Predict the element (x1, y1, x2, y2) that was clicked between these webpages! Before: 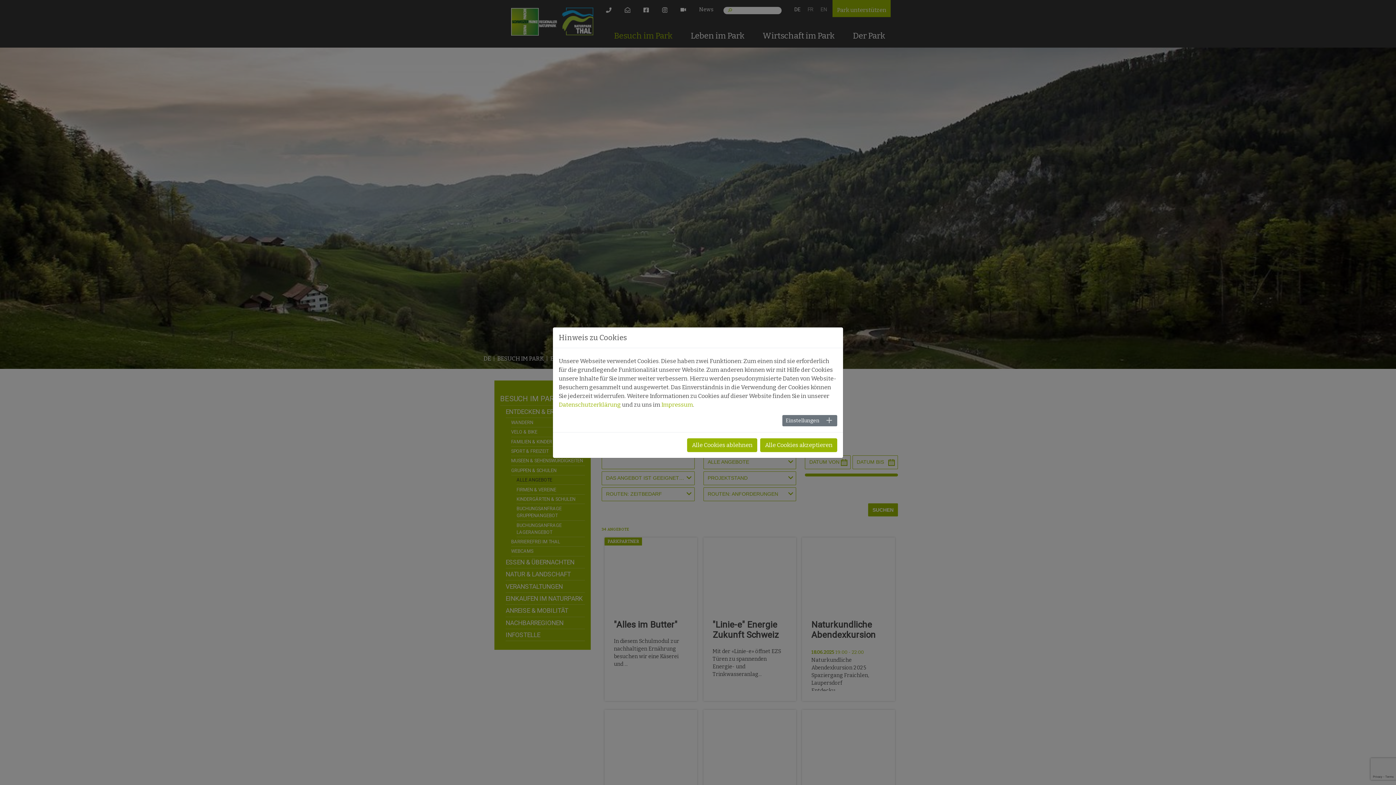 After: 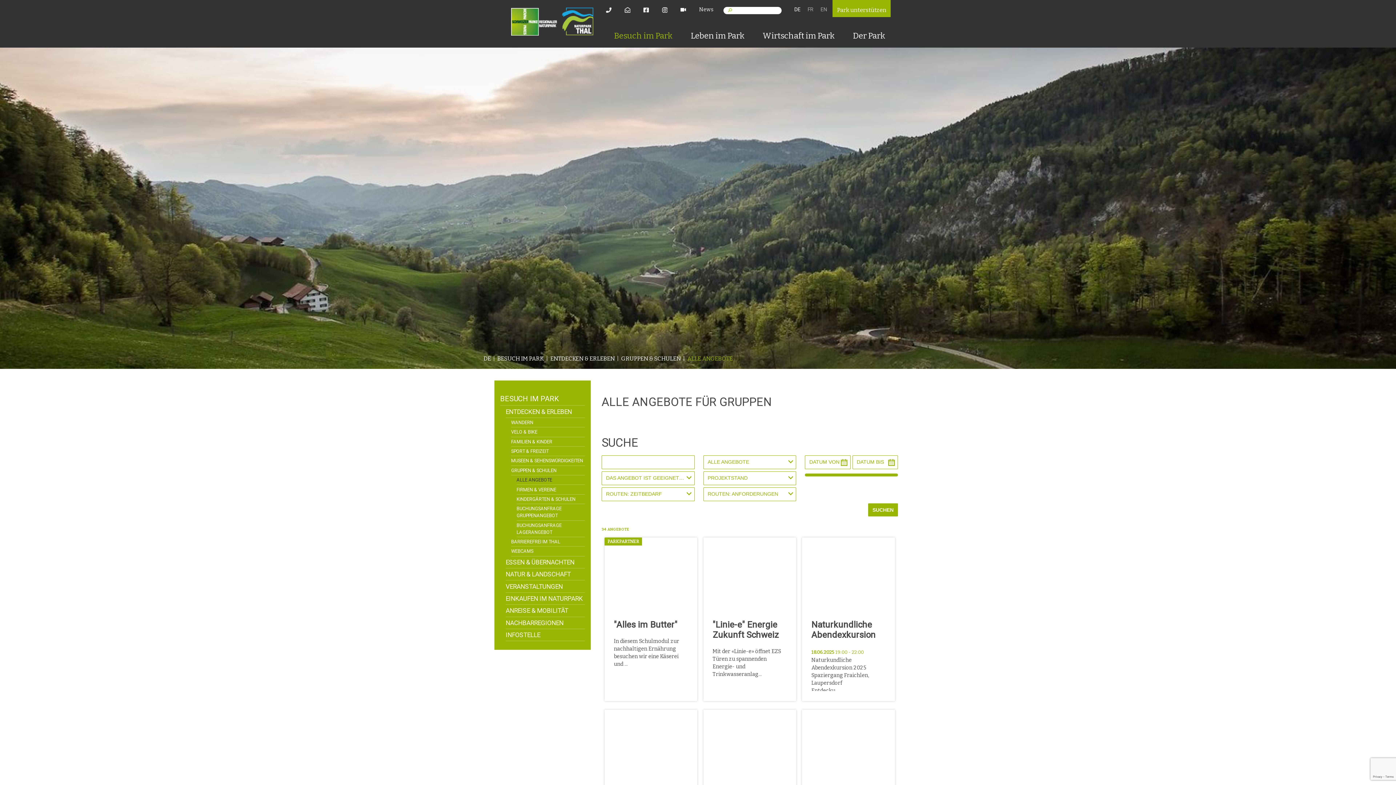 Action: label: Alle Cookies ablehnen bbox: (687, 438, 757, 452)